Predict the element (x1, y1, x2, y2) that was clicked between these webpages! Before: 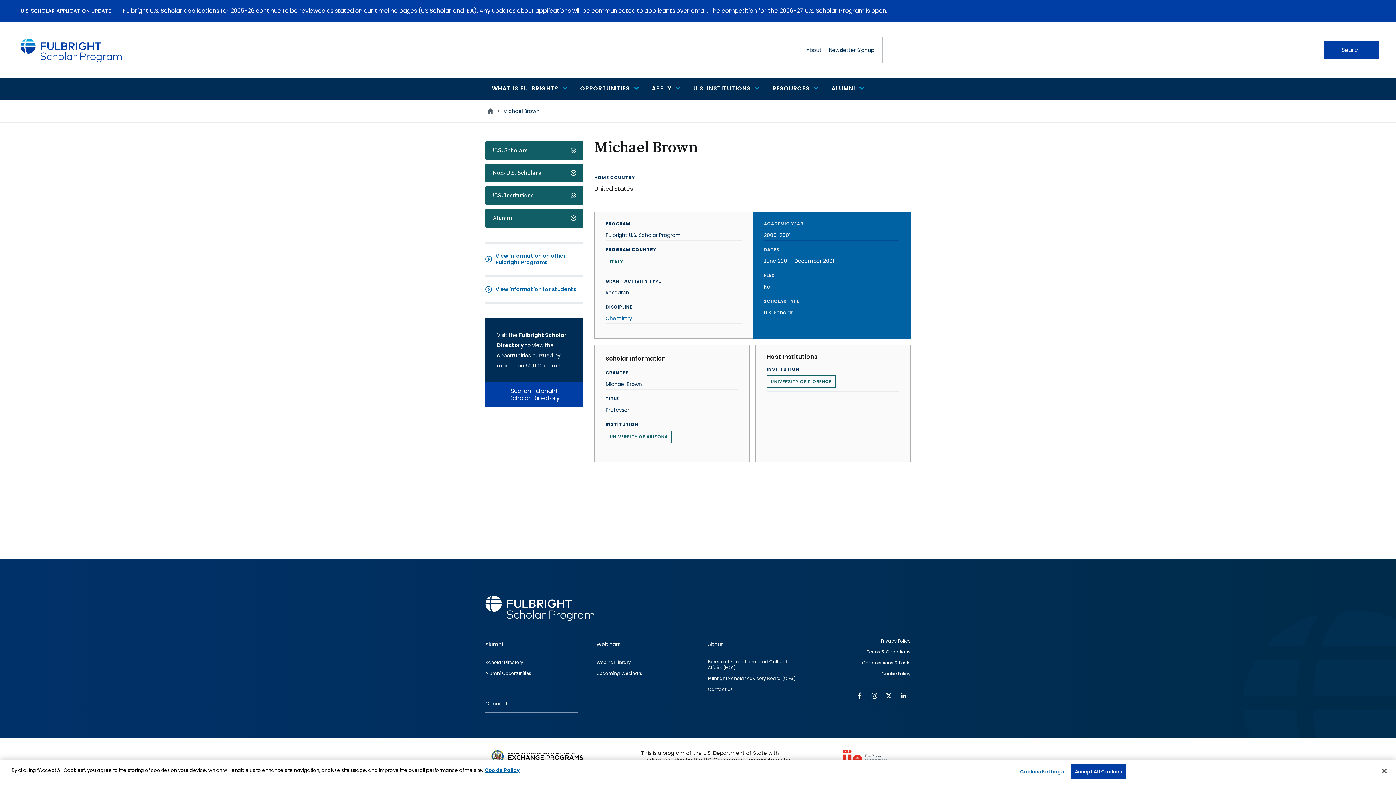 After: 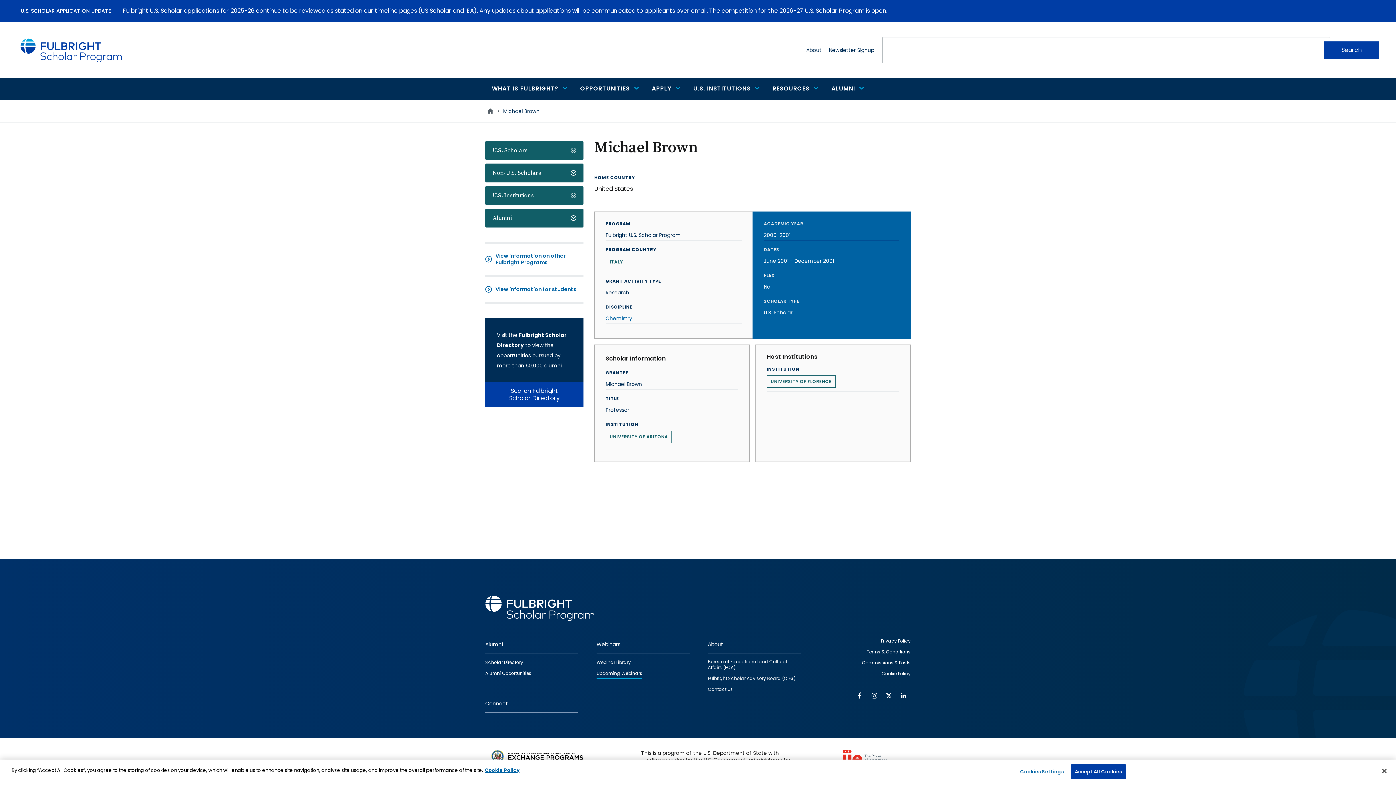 Action: bbox: (596, 669, 642, 679) label: Upcoming Webinars